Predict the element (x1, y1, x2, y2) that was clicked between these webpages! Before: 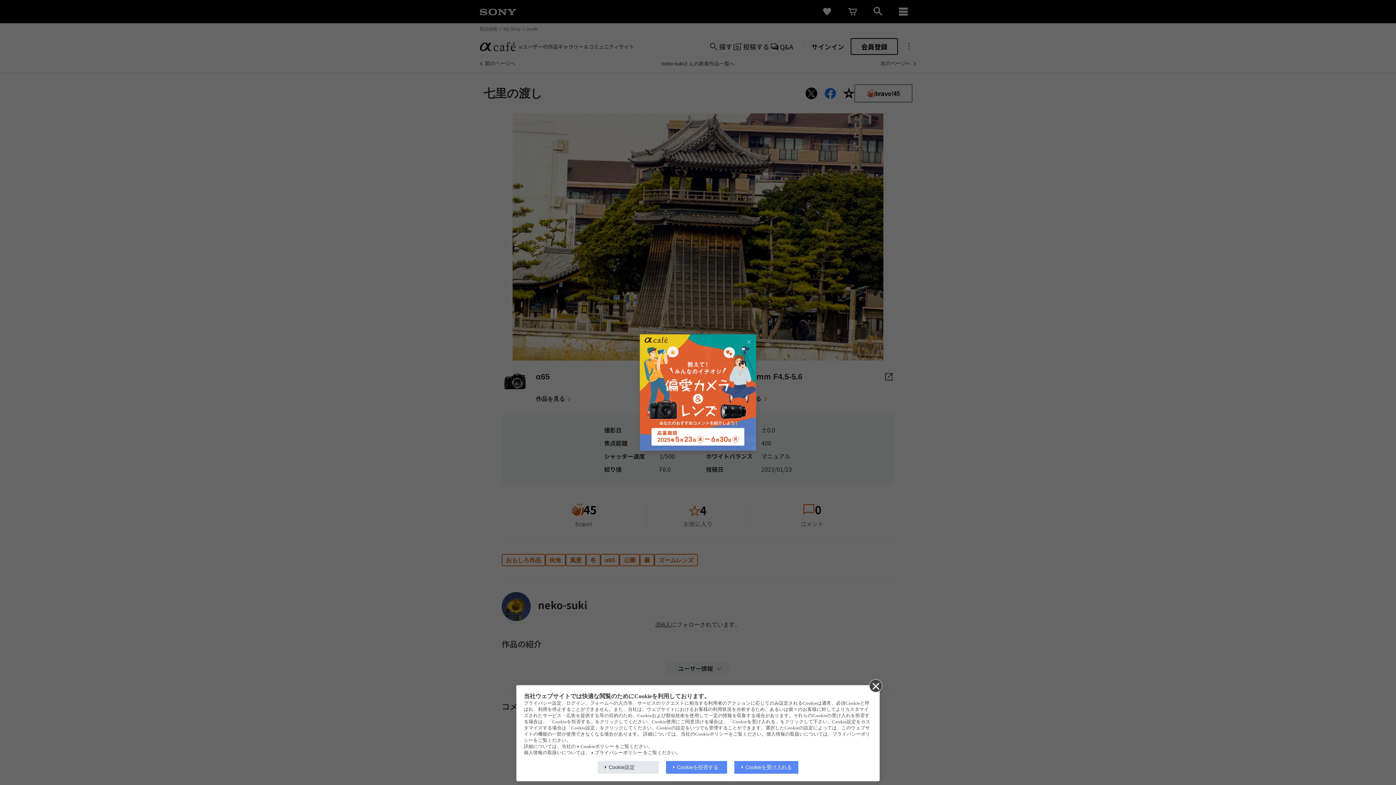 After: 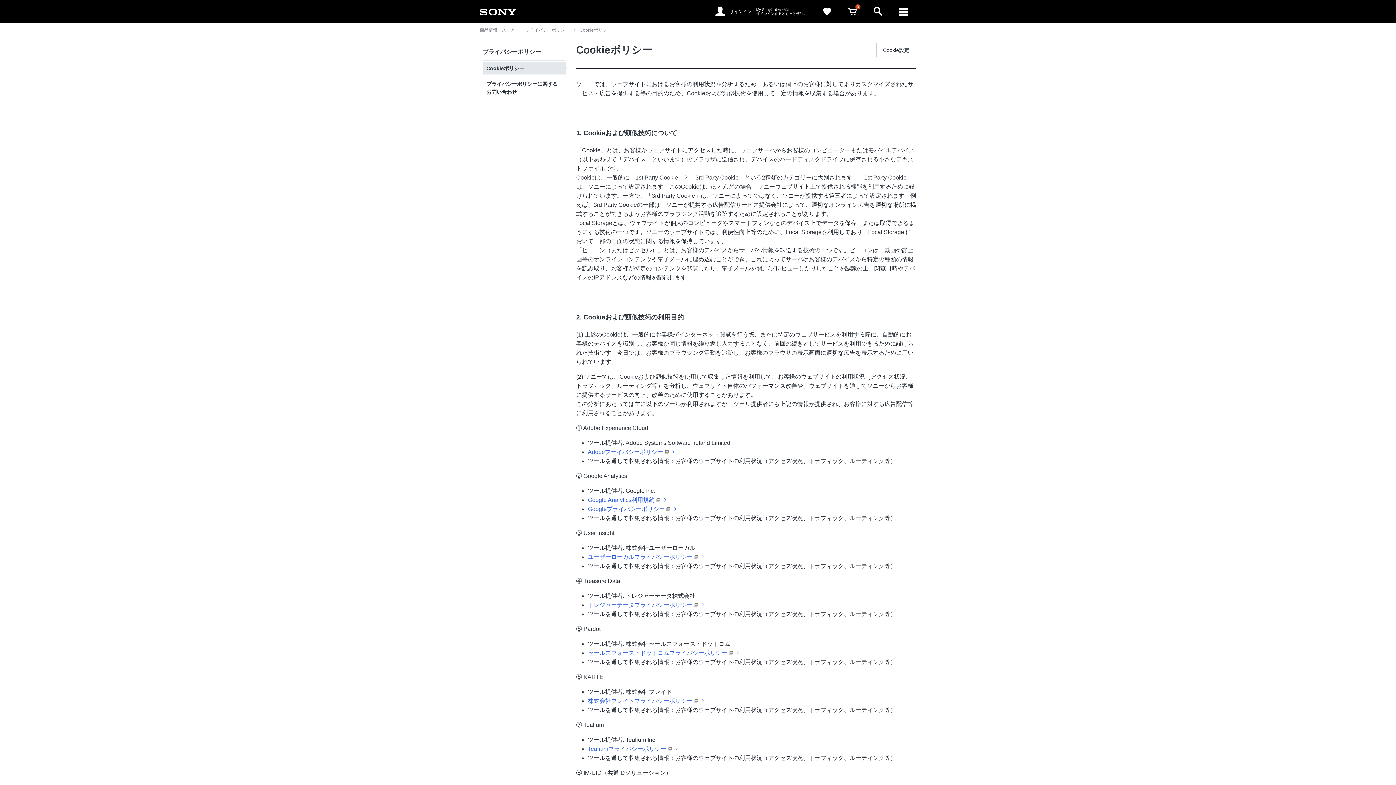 Action: label: Cookieポリシー bbox: (577, 744, 614, 749)